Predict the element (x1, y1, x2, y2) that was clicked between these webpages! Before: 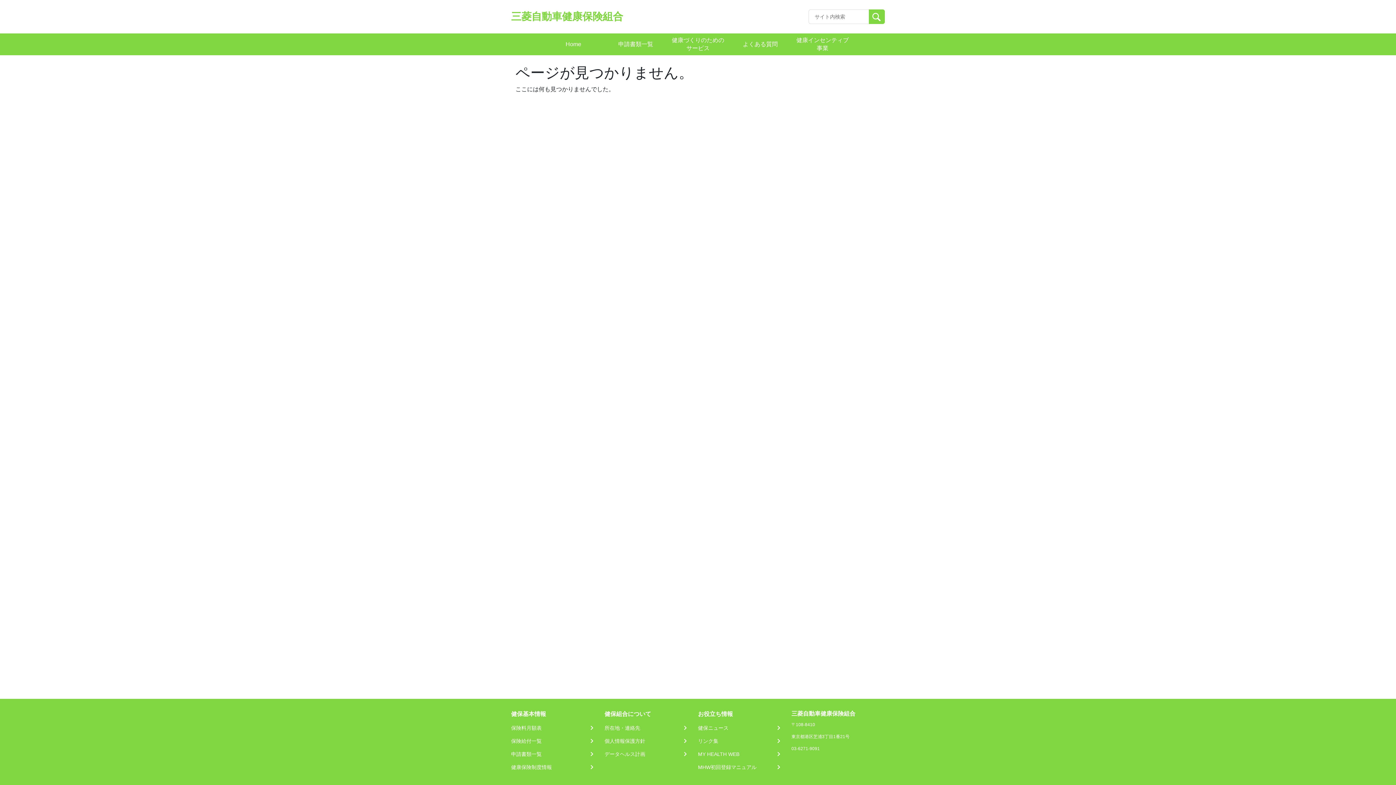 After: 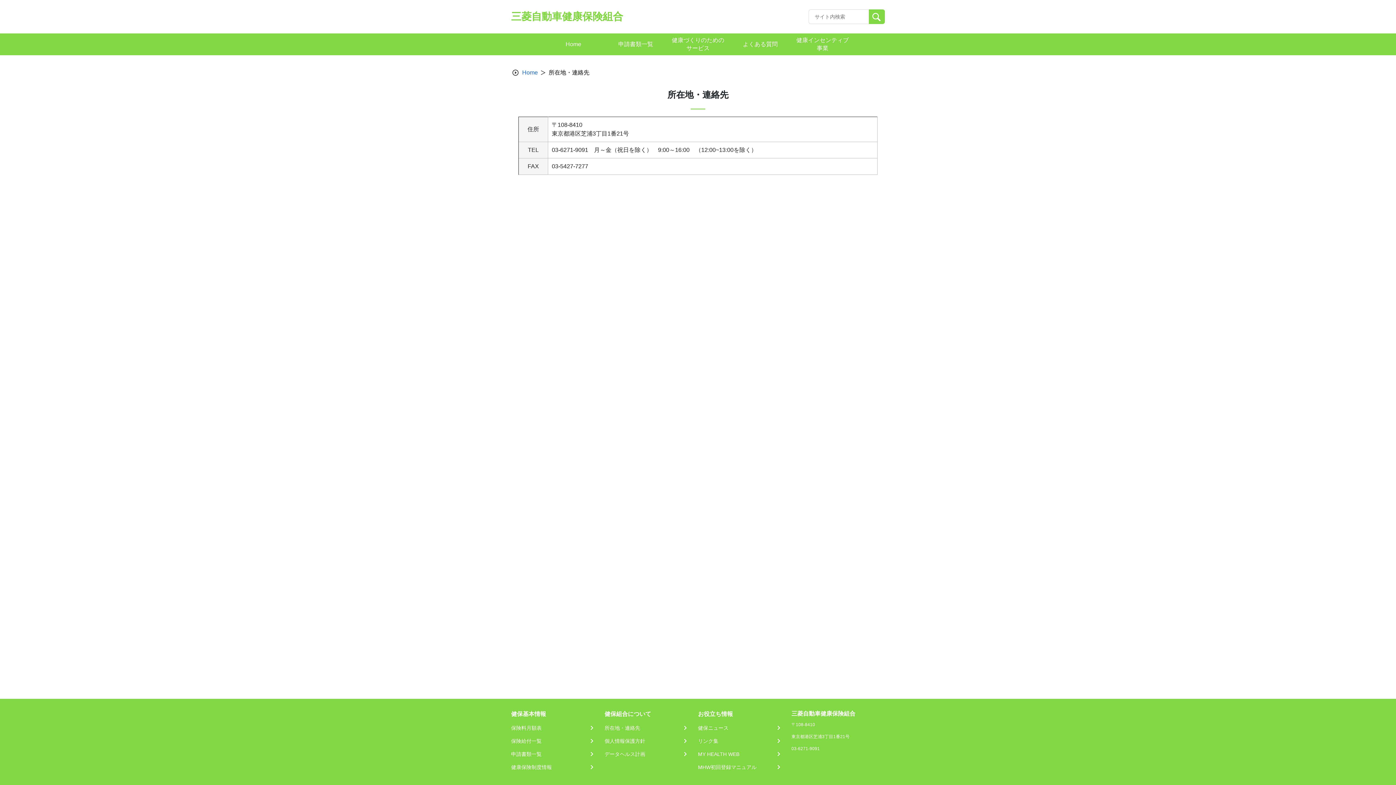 Action: label: 所在地・連絡先 bbox: (604, 724, 688, 732)